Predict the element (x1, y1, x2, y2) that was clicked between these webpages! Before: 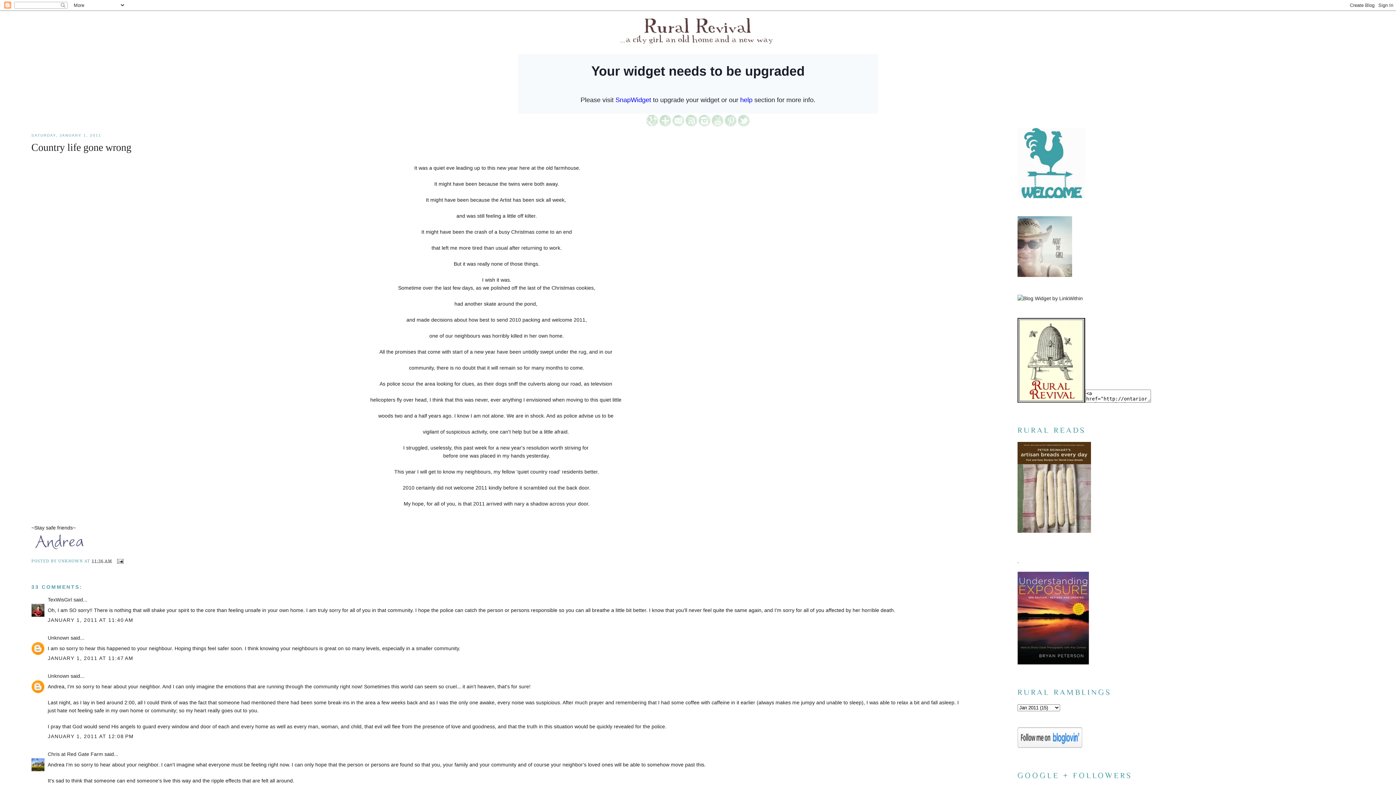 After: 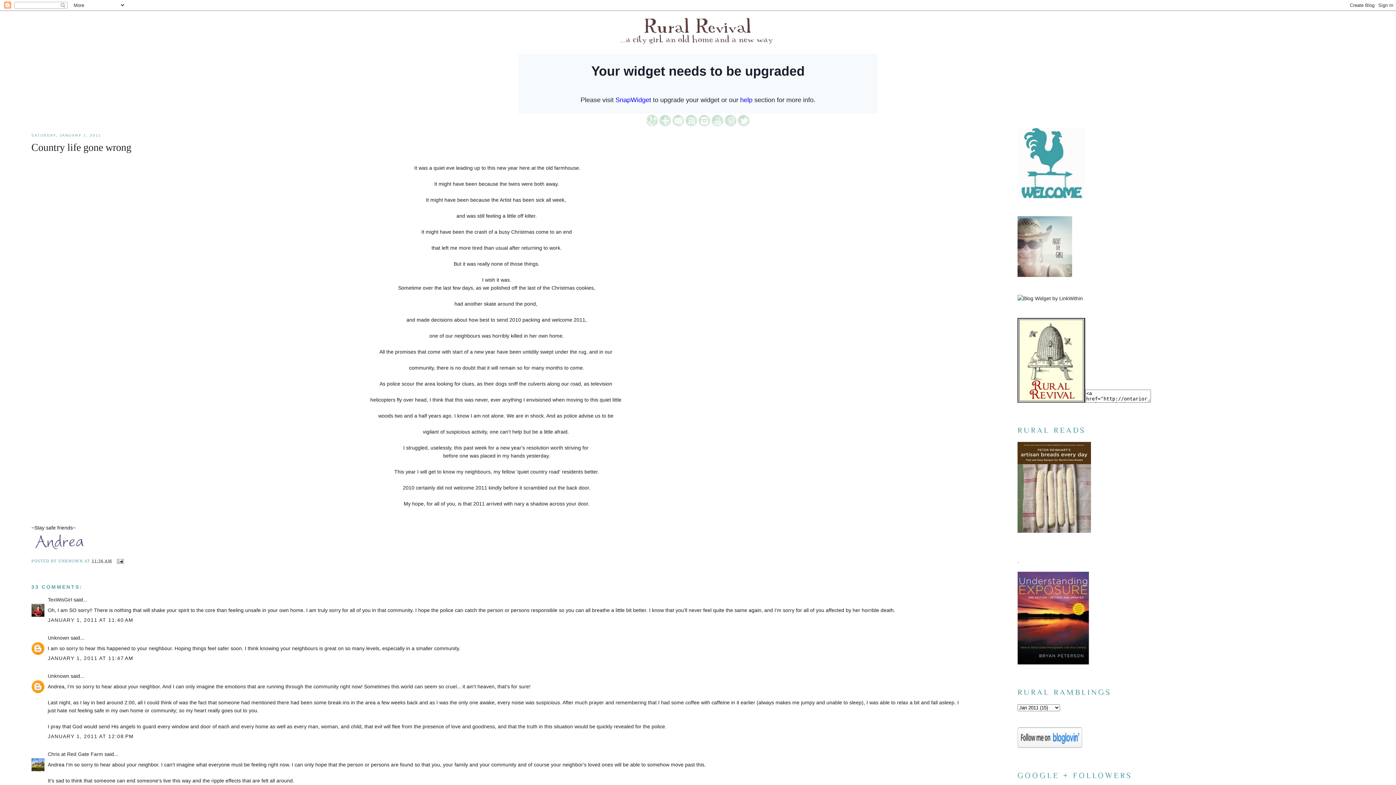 Action: bbox: (685, 121, 697, 127)